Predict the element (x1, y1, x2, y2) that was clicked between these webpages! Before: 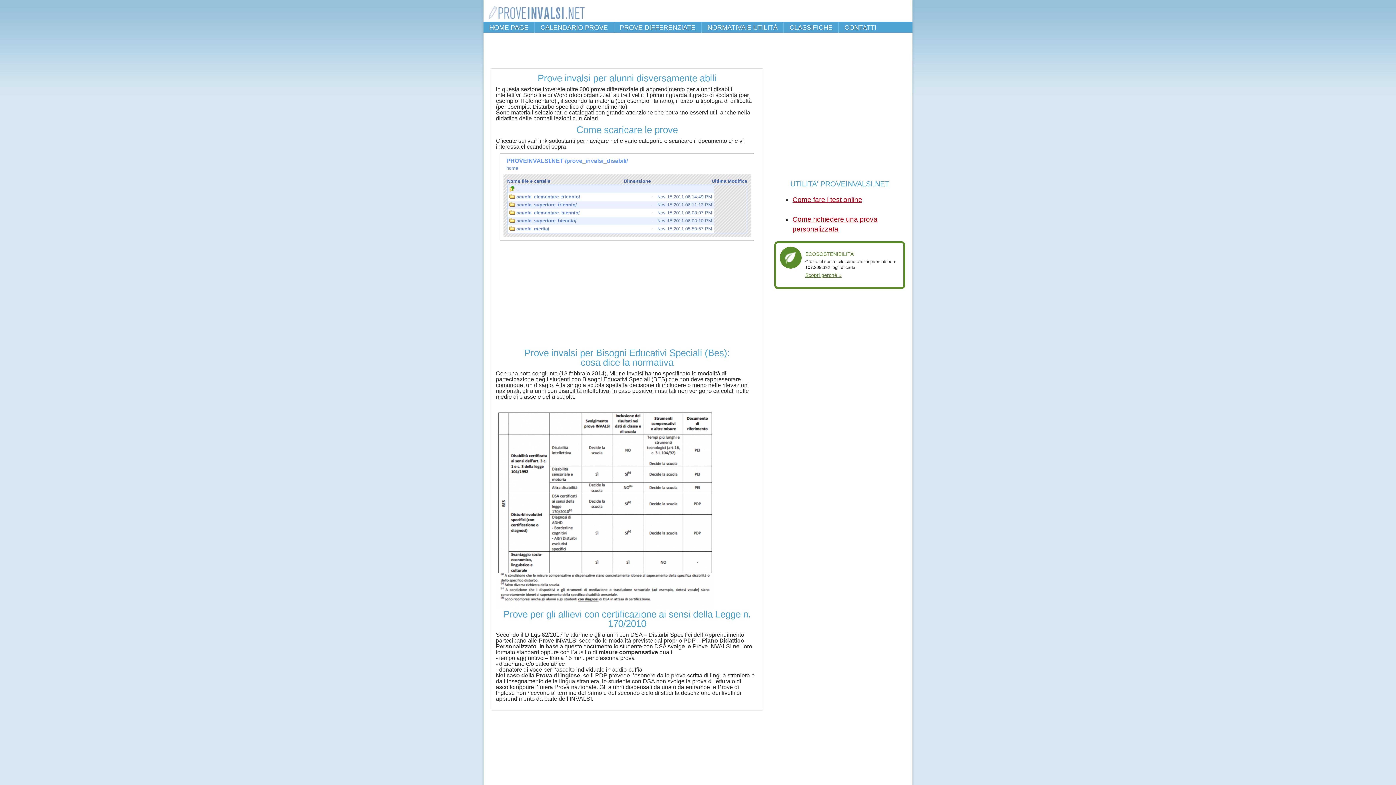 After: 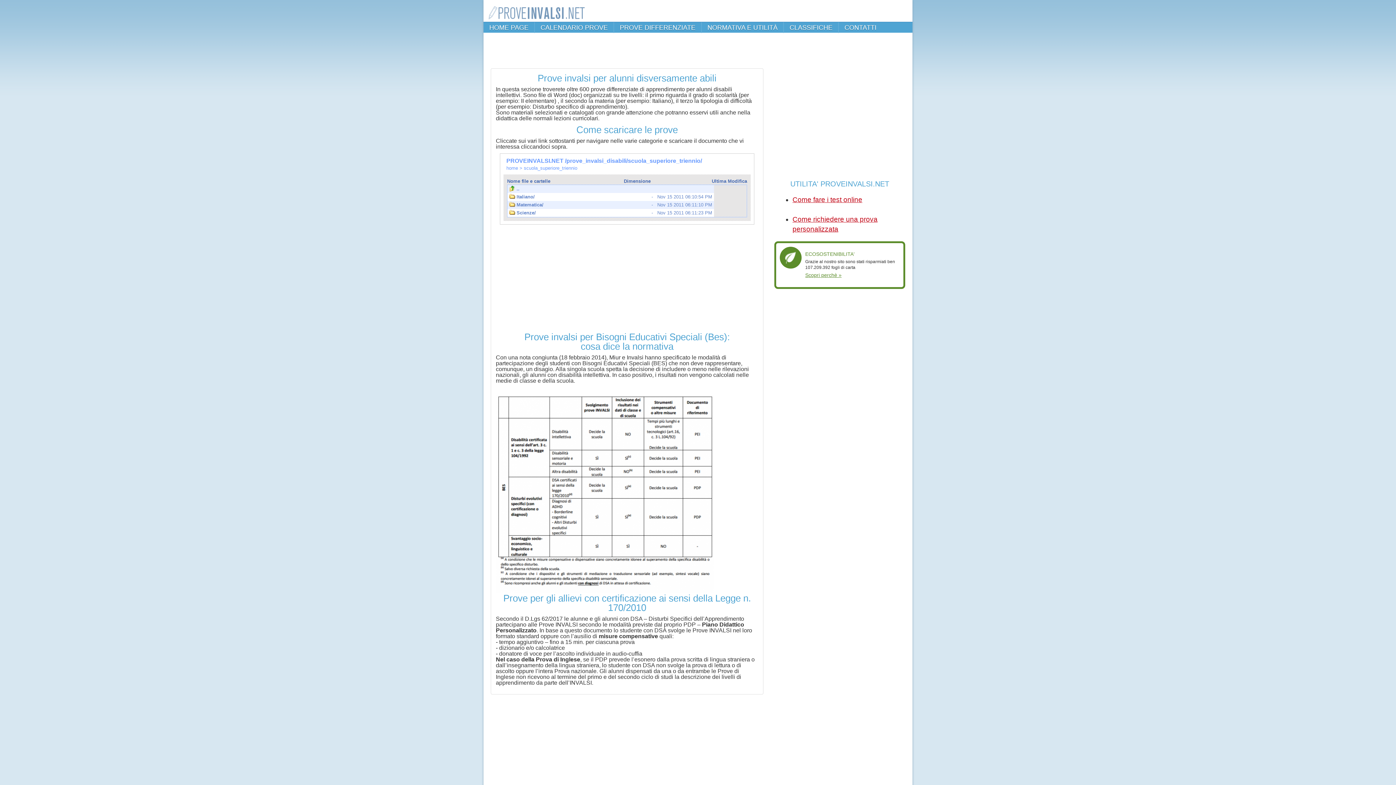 Action: bbox: (507, 201, 714, 209) label: scuola_superiore_triennio/
-
Nov 15 2011 06:11:13 PM